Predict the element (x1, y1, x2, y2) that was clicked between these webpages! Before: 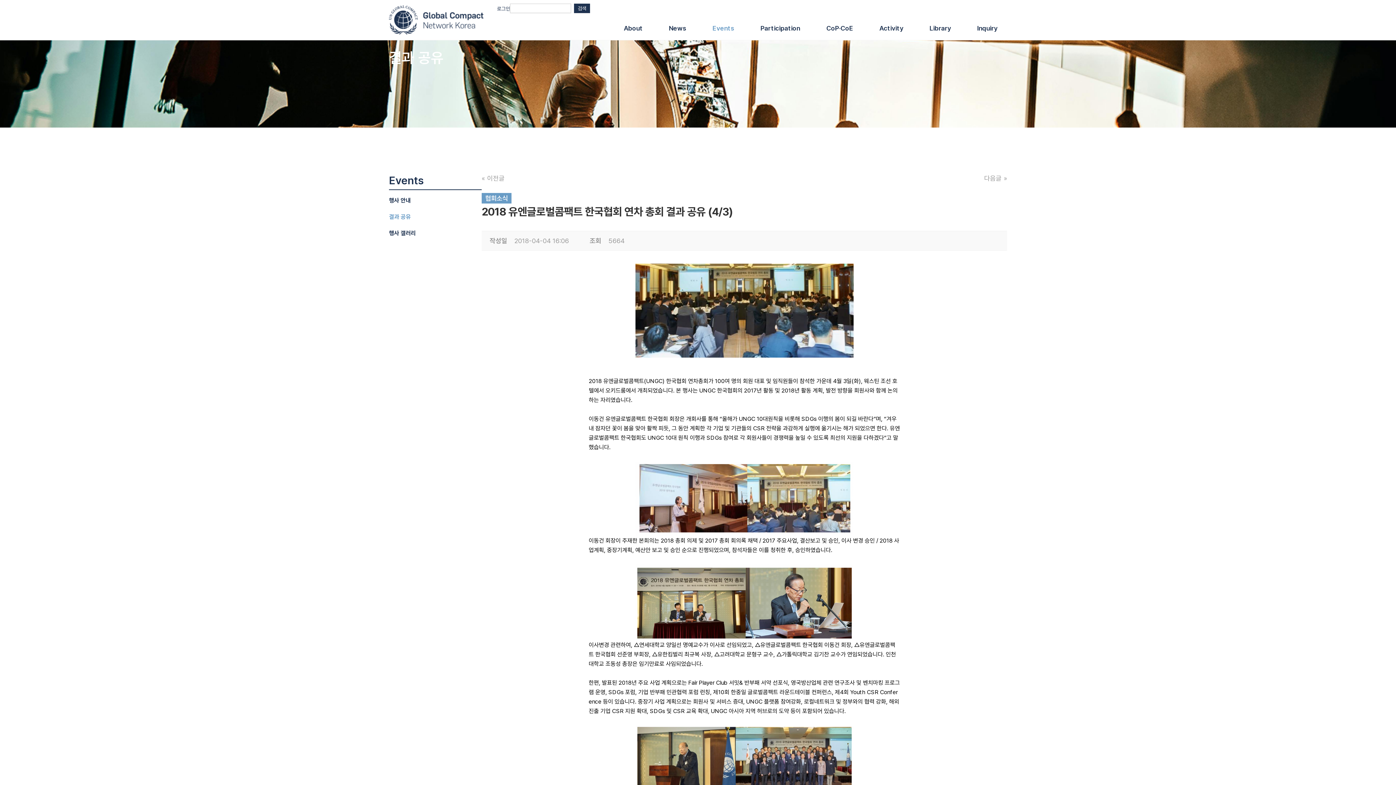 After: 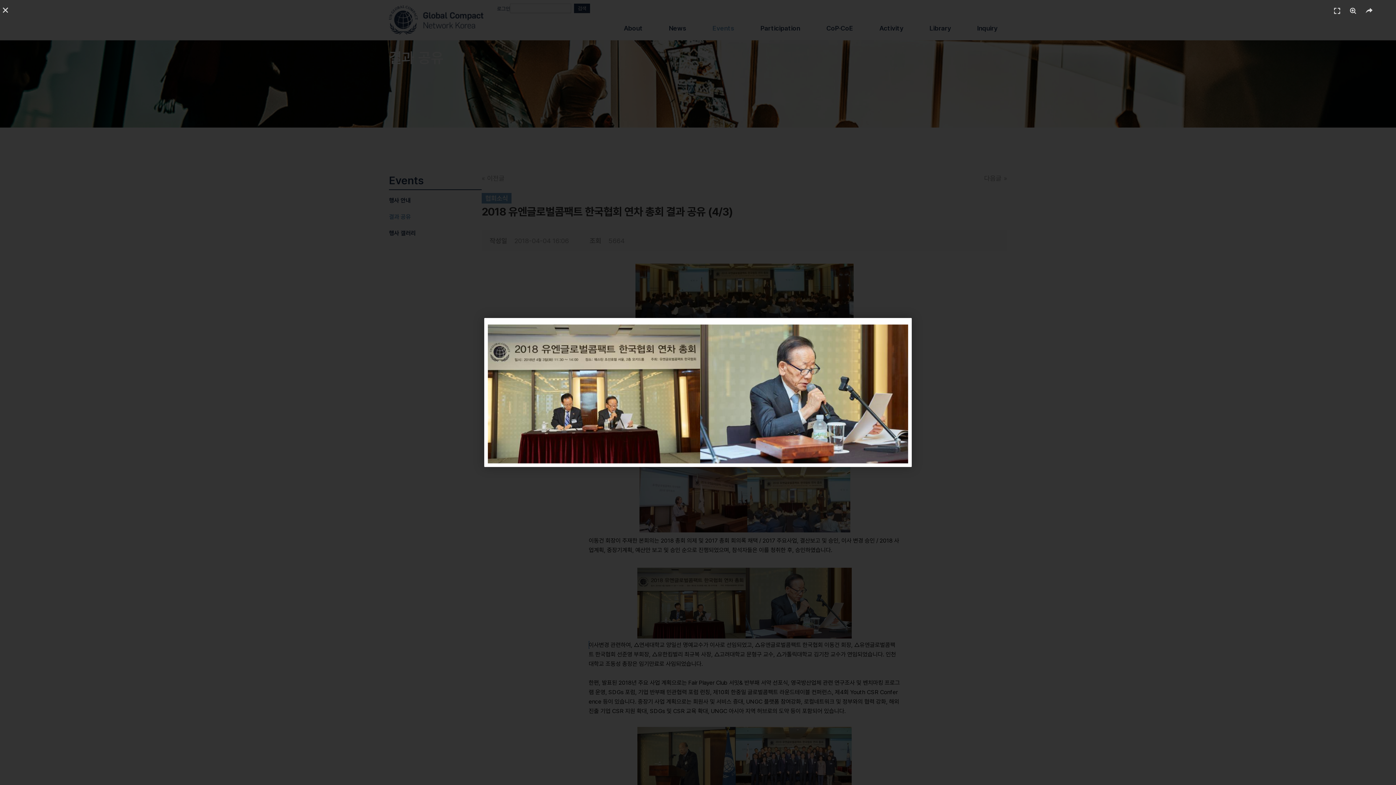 Action: bbox: (588, 564, 900, 640)